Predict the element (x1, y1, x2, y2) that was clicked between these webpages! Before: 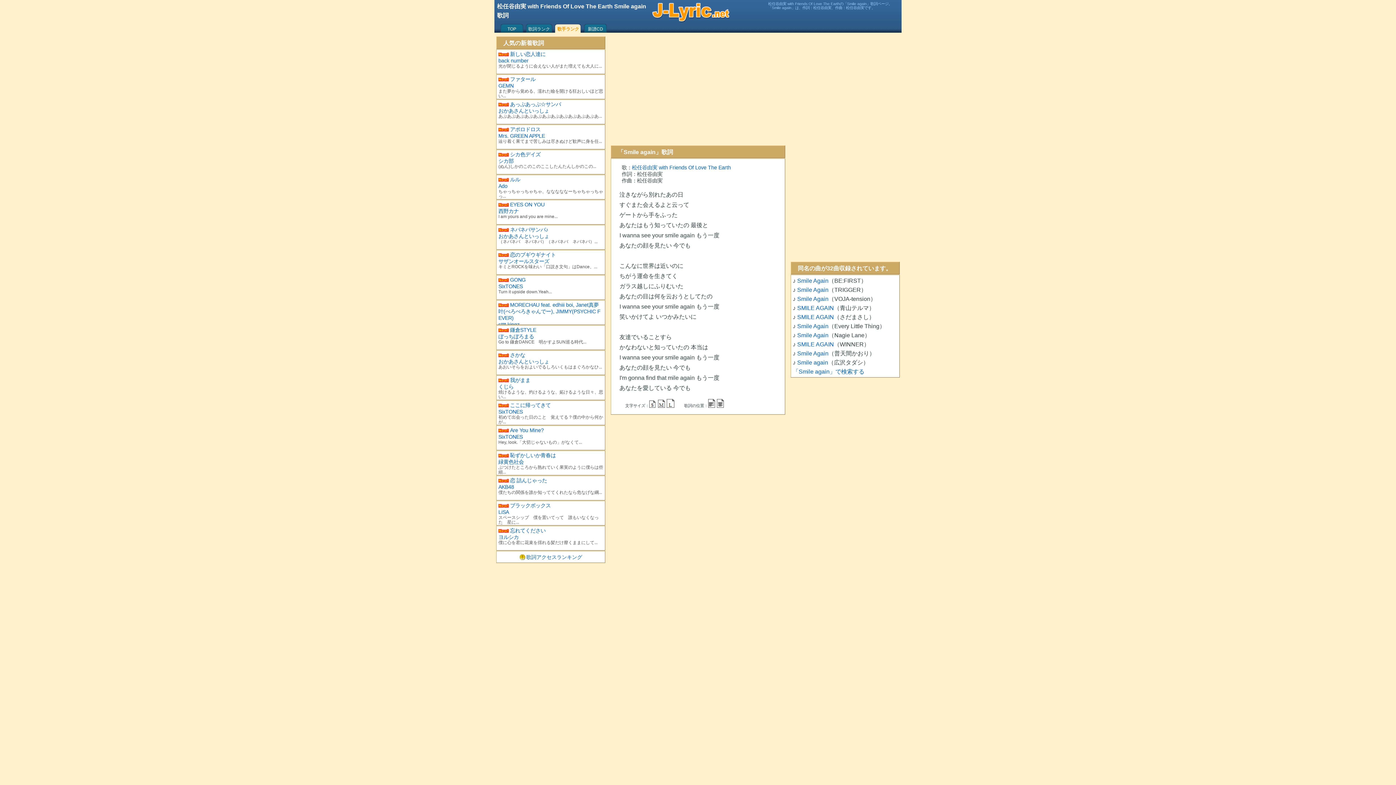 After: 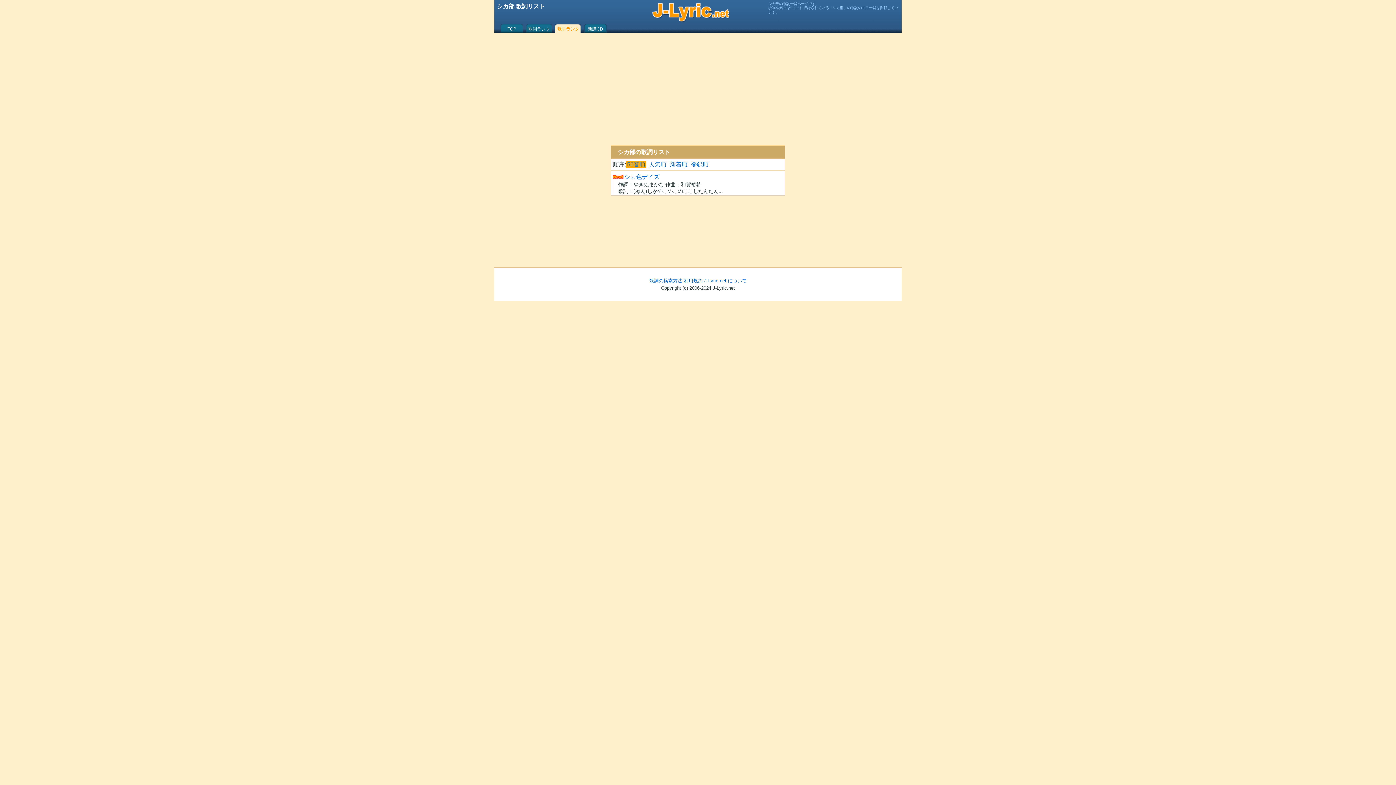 Action: label: シカ部 bbox: (498, 158, 513, 163)